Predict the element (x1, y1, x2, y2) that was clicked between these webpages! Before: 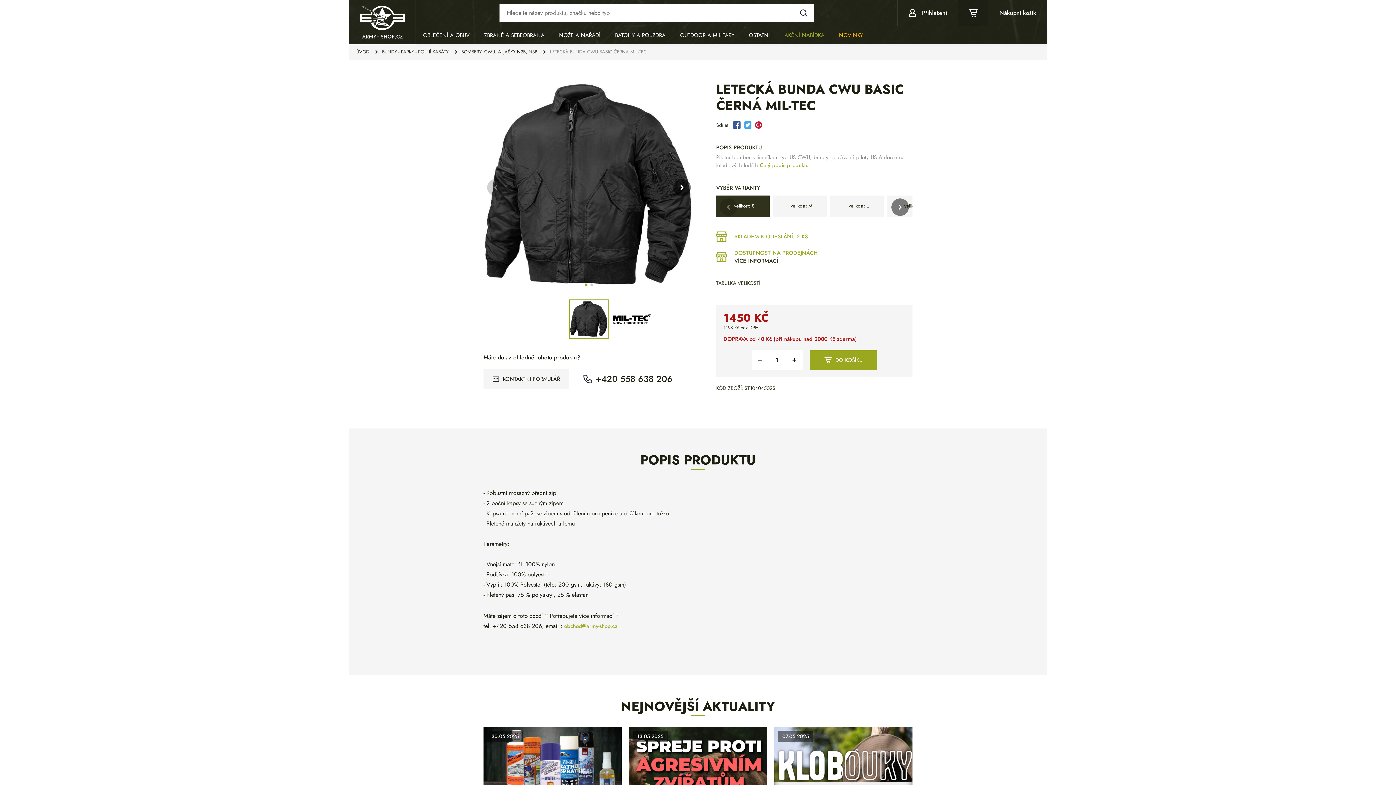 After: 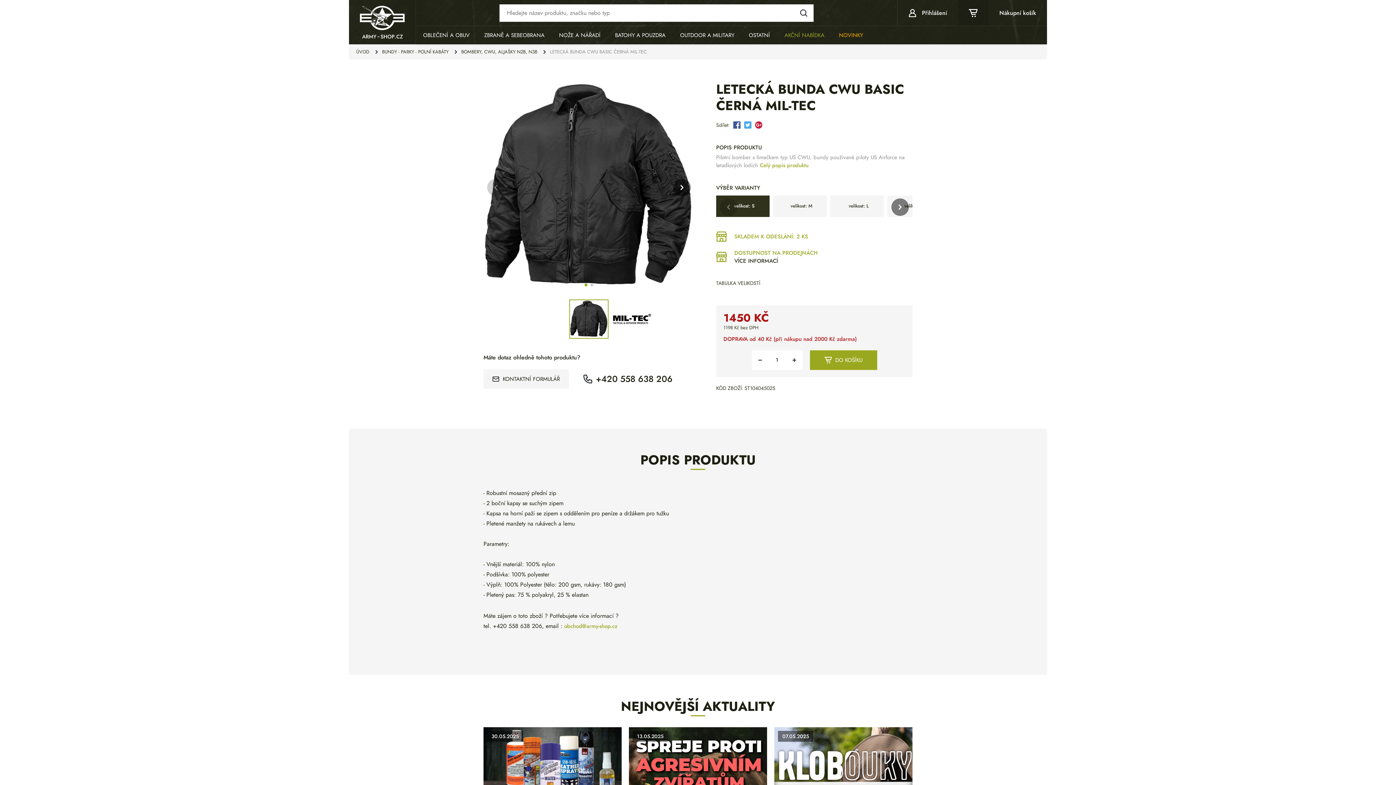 Action: bbox: (744, 121, 751, 129)